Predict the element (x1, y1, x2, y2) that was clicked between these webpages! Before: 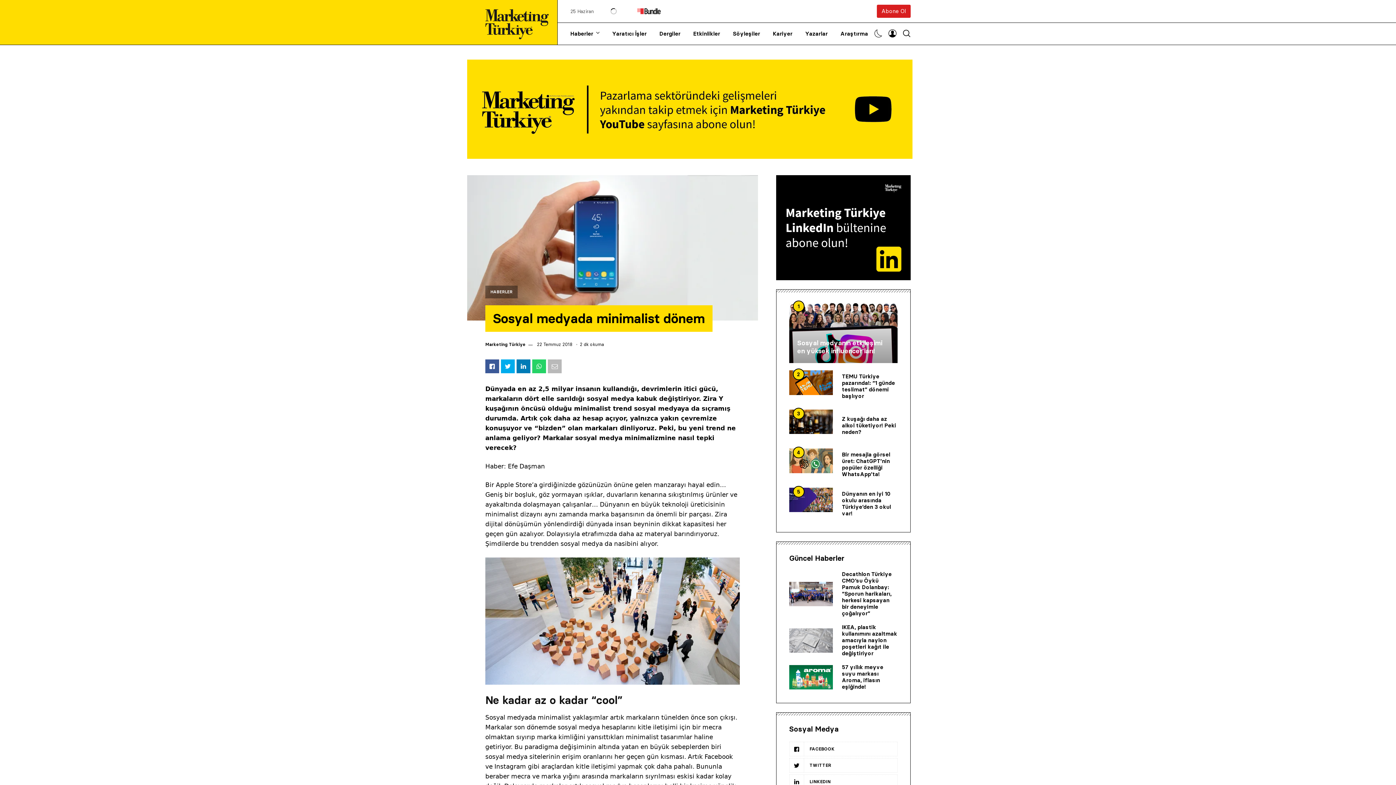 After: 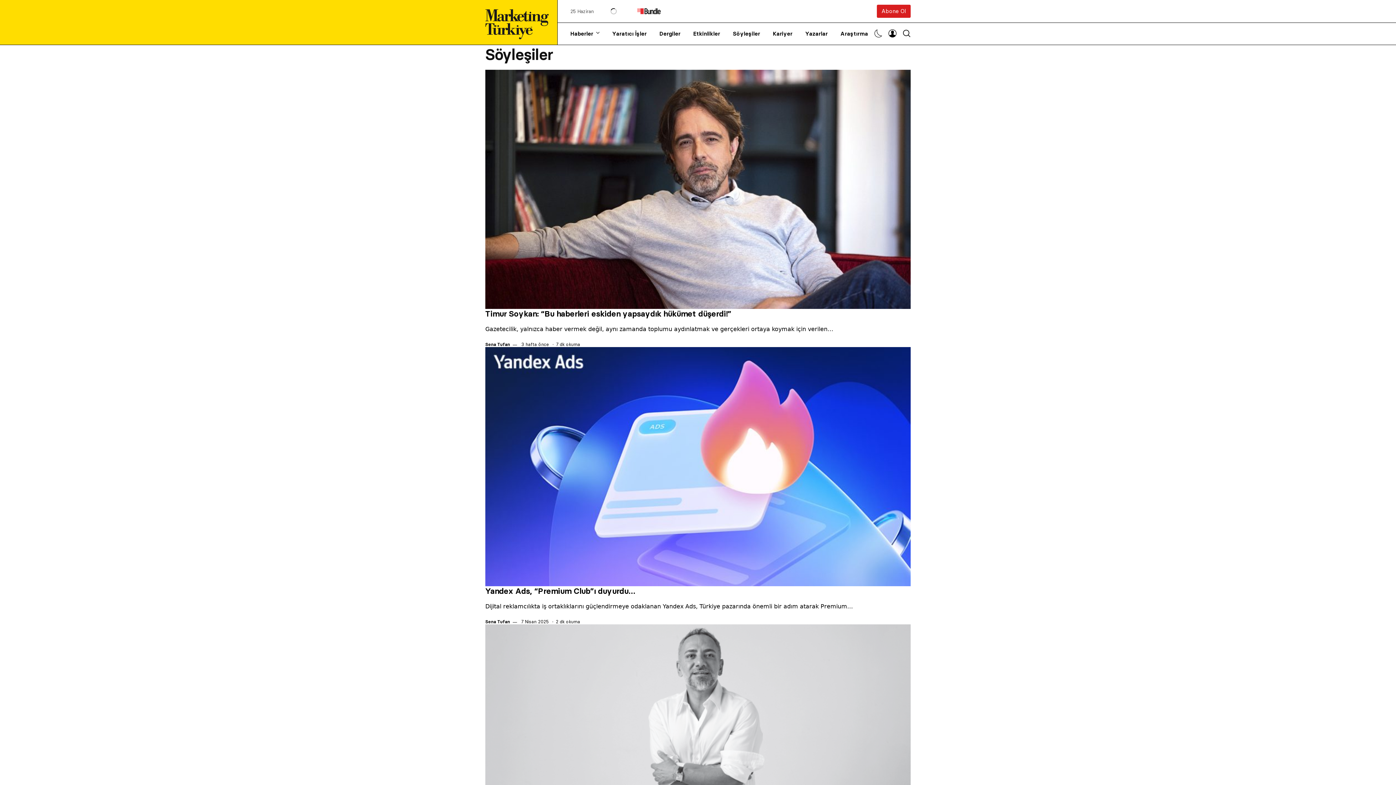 Action: bbox: (733, 22, 760, 44) label: Söyleşiler